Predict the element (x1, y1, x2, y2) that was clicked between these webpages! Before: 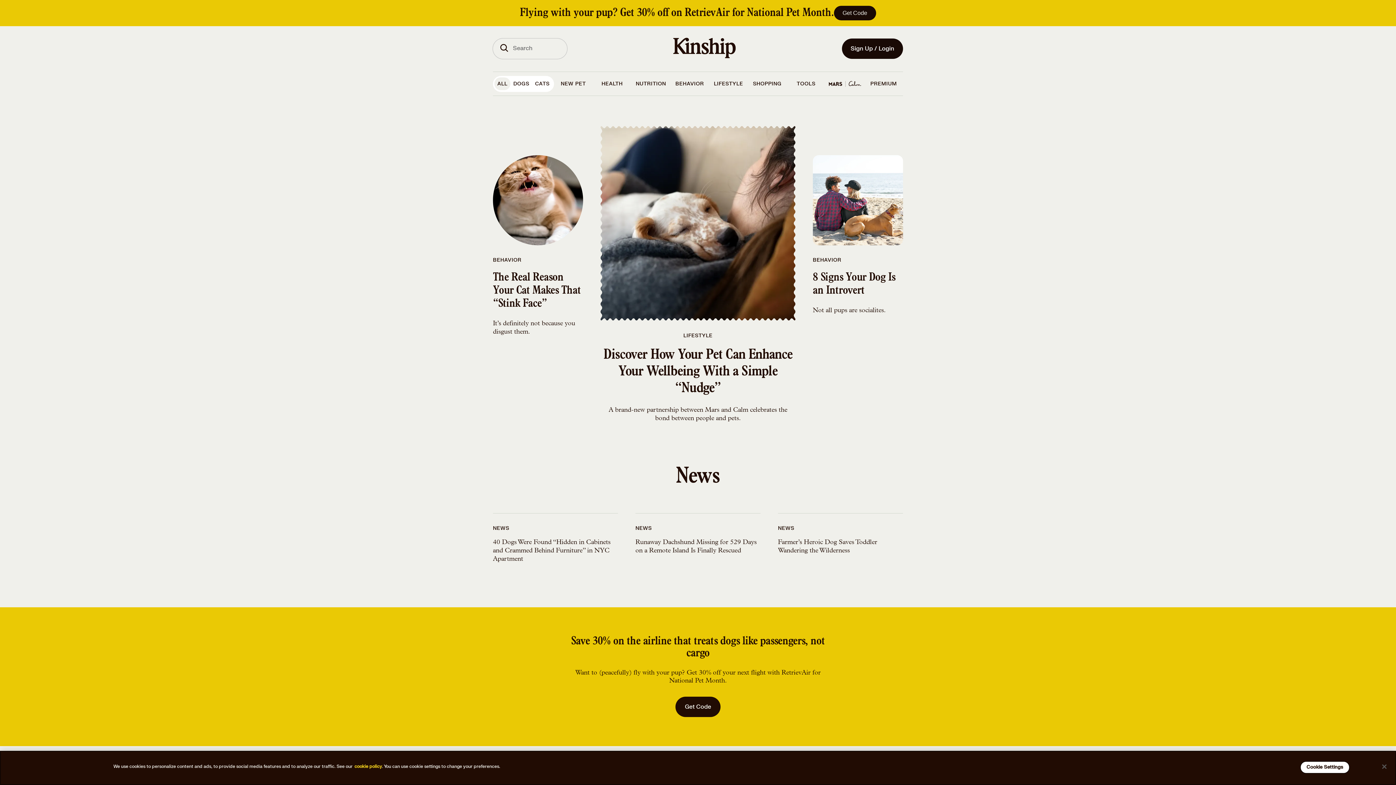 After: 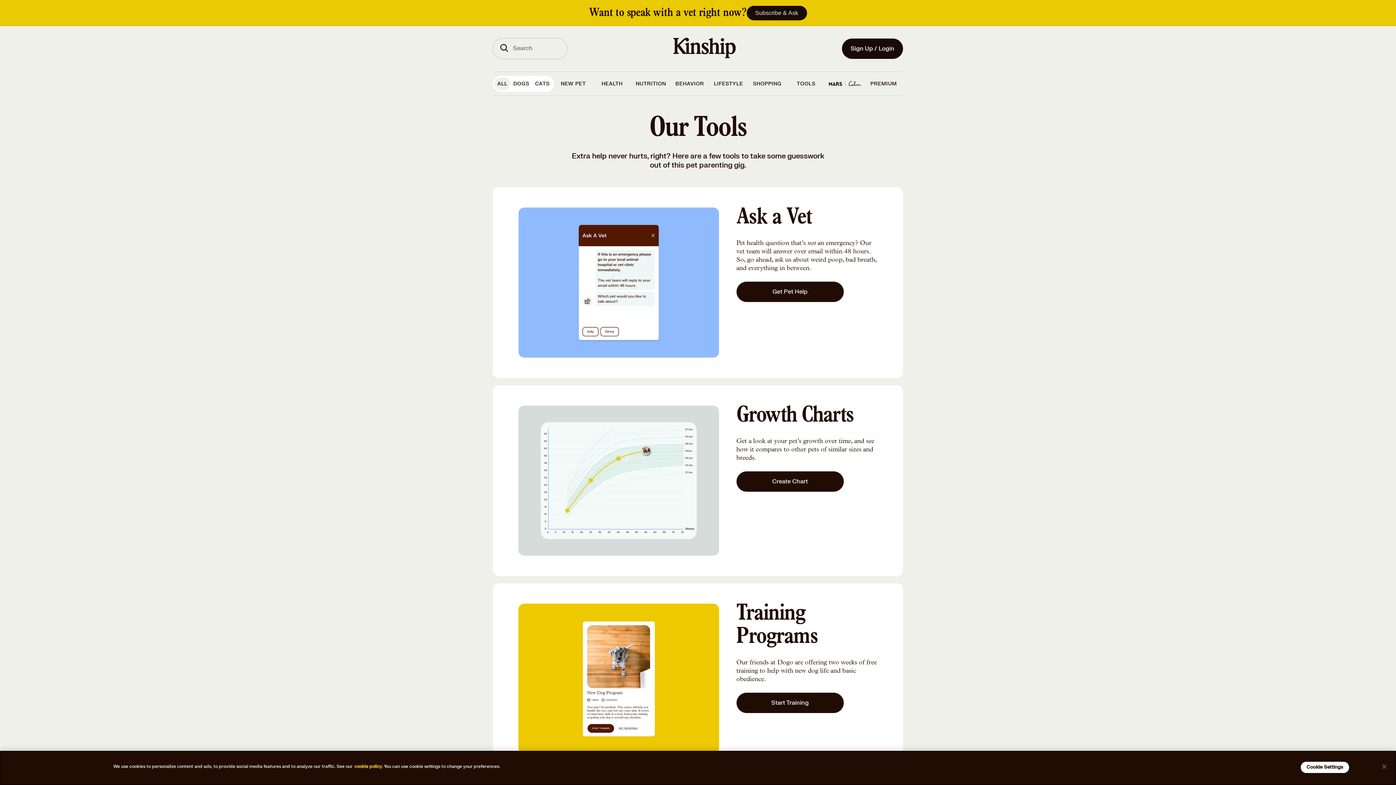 Action: label: TOOLS bbox: (786, 72, 825, 95)